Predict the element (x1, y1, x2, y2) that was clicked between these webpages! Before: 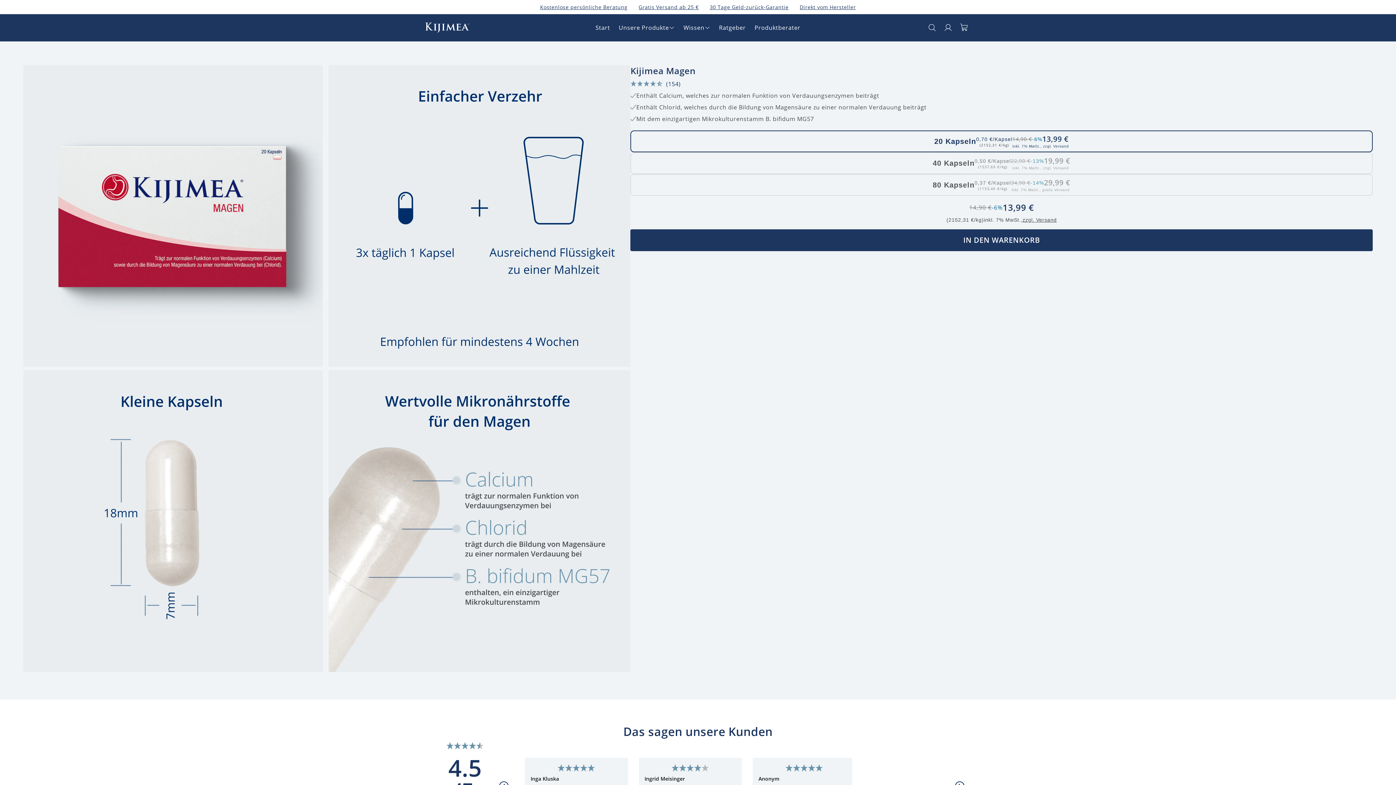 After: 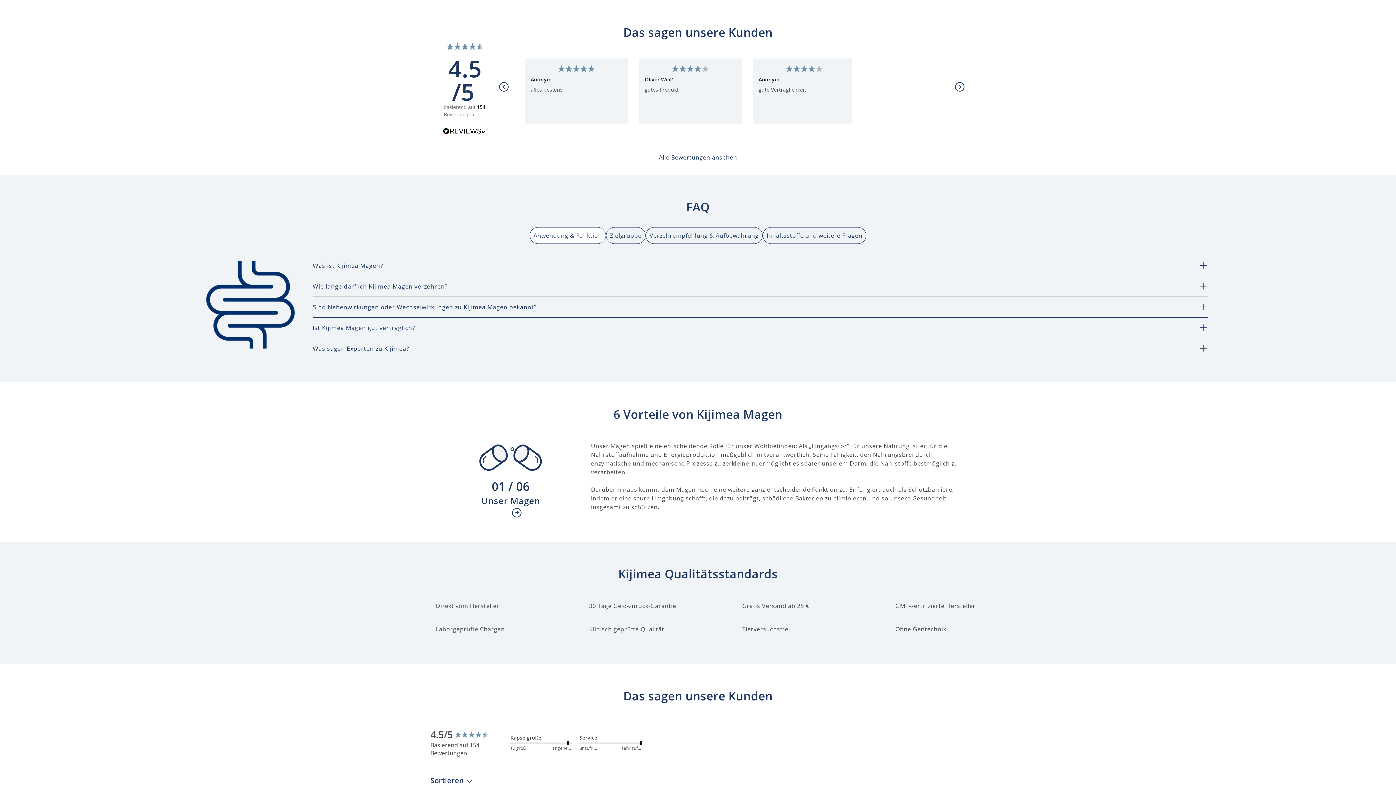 Action: bbox: (630, 79, 1373, 88) label: 4.53 Stars - 154